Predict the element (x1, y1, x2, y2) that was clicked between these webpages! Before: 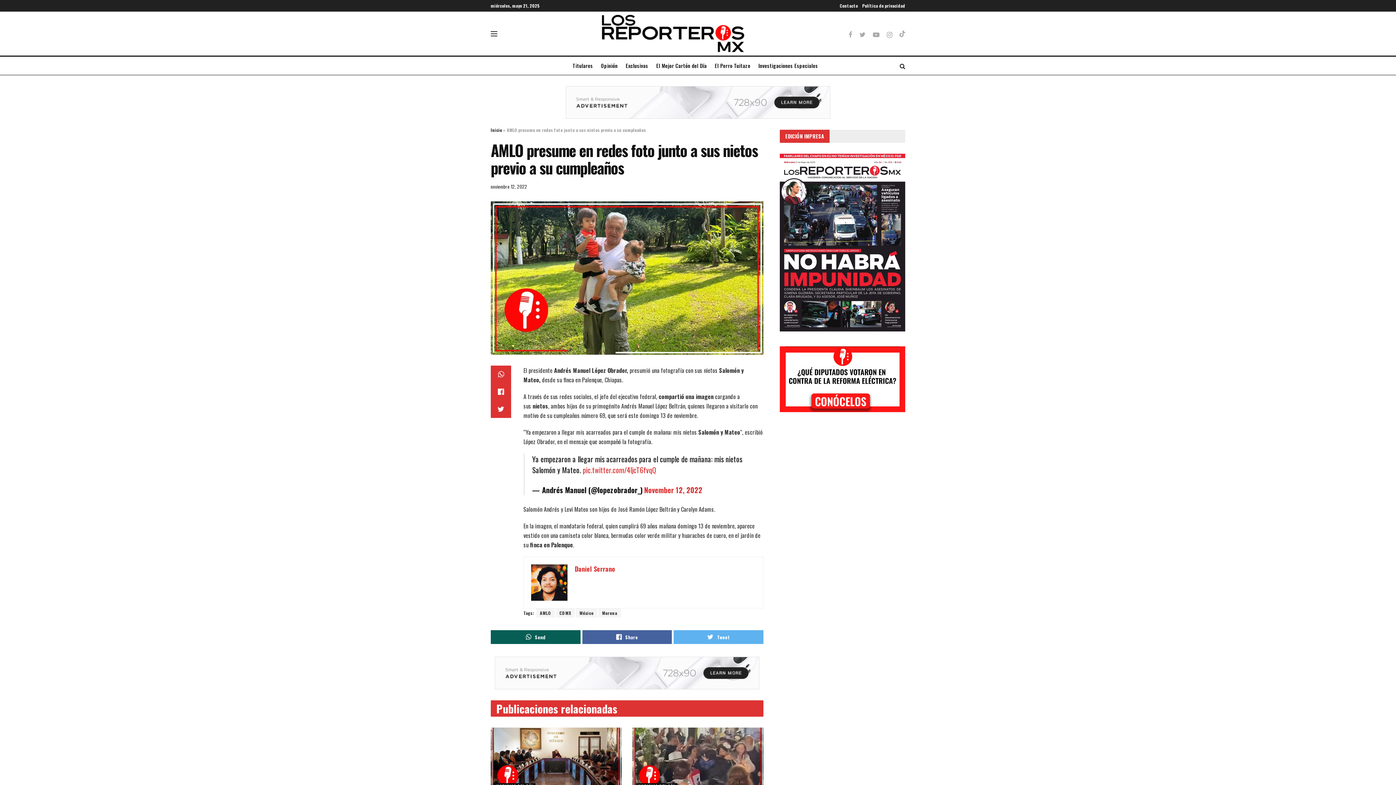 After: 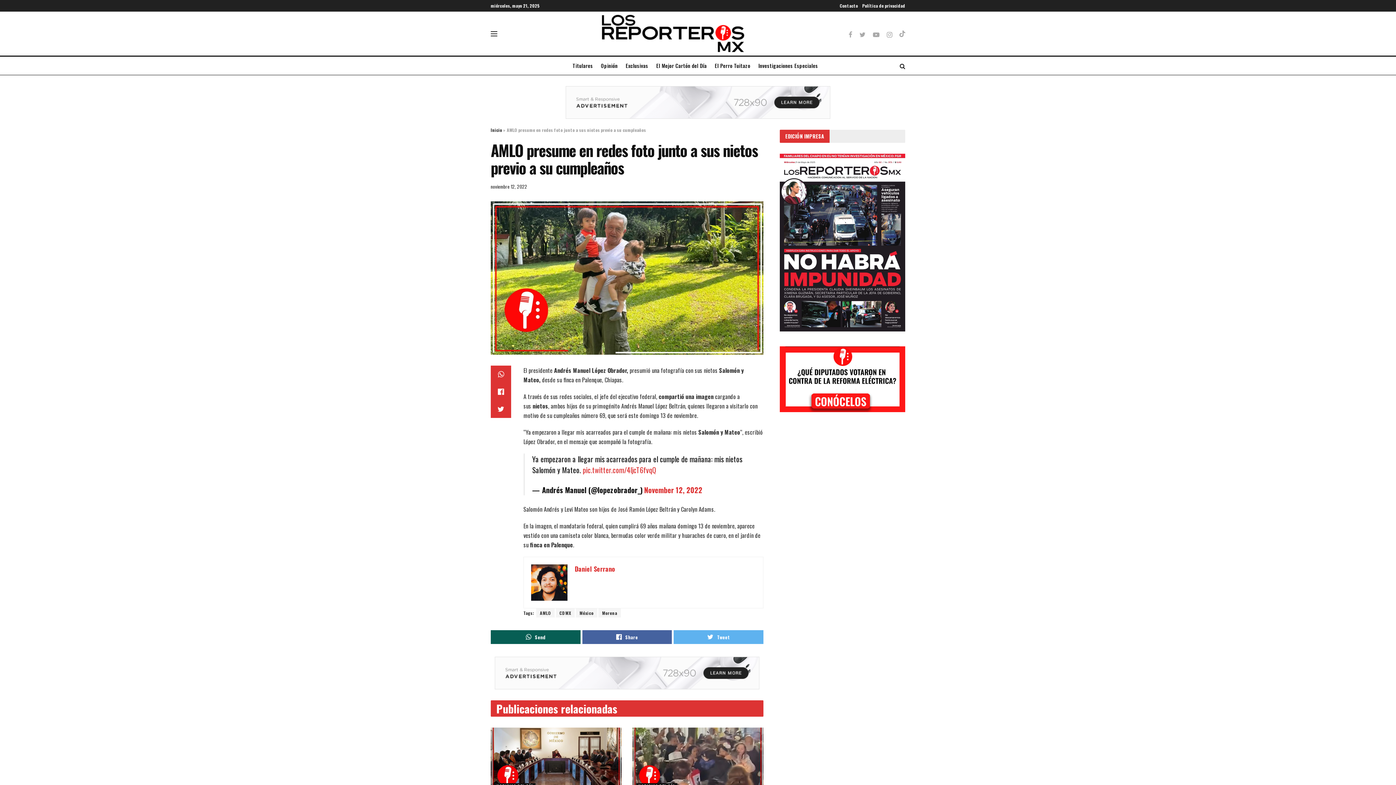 Action: bbox: (490, 86, 905, 129)